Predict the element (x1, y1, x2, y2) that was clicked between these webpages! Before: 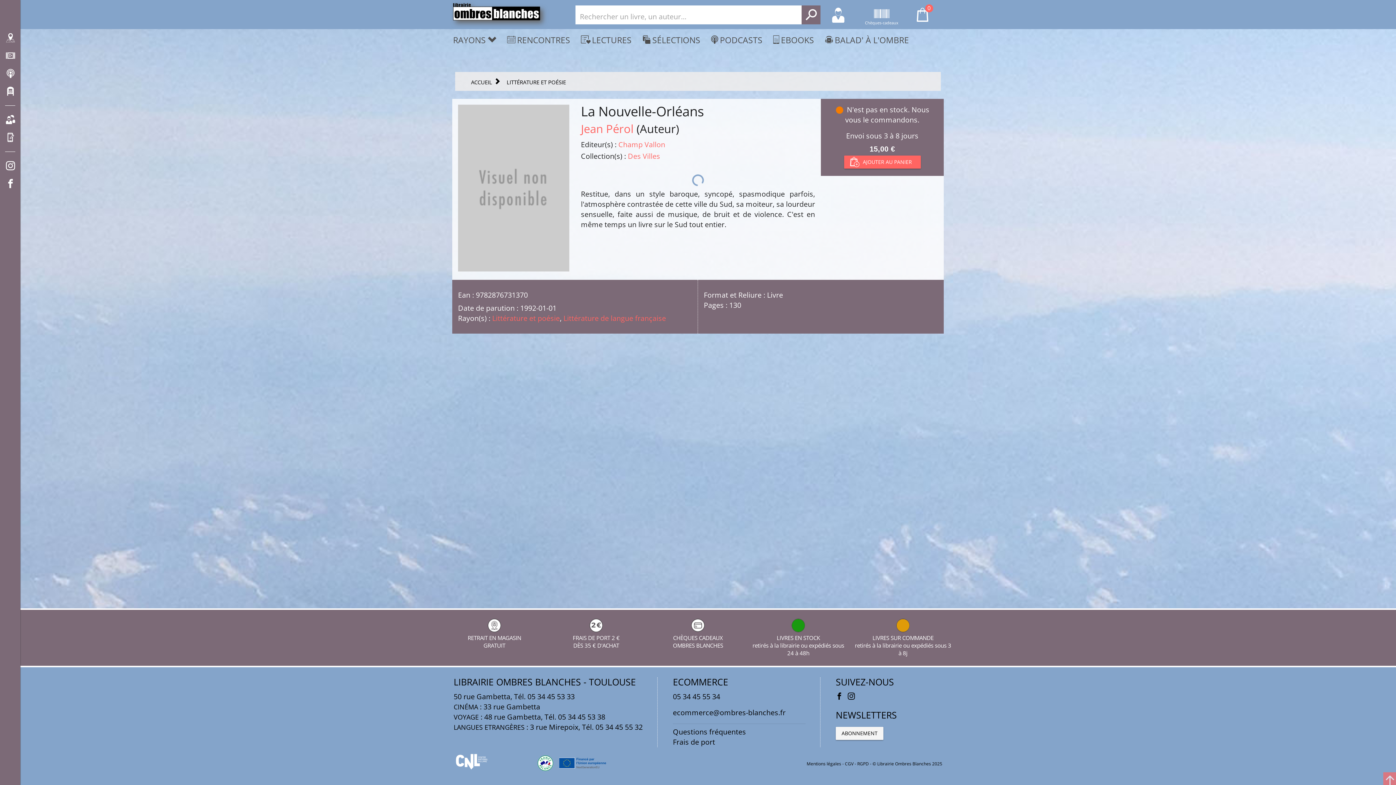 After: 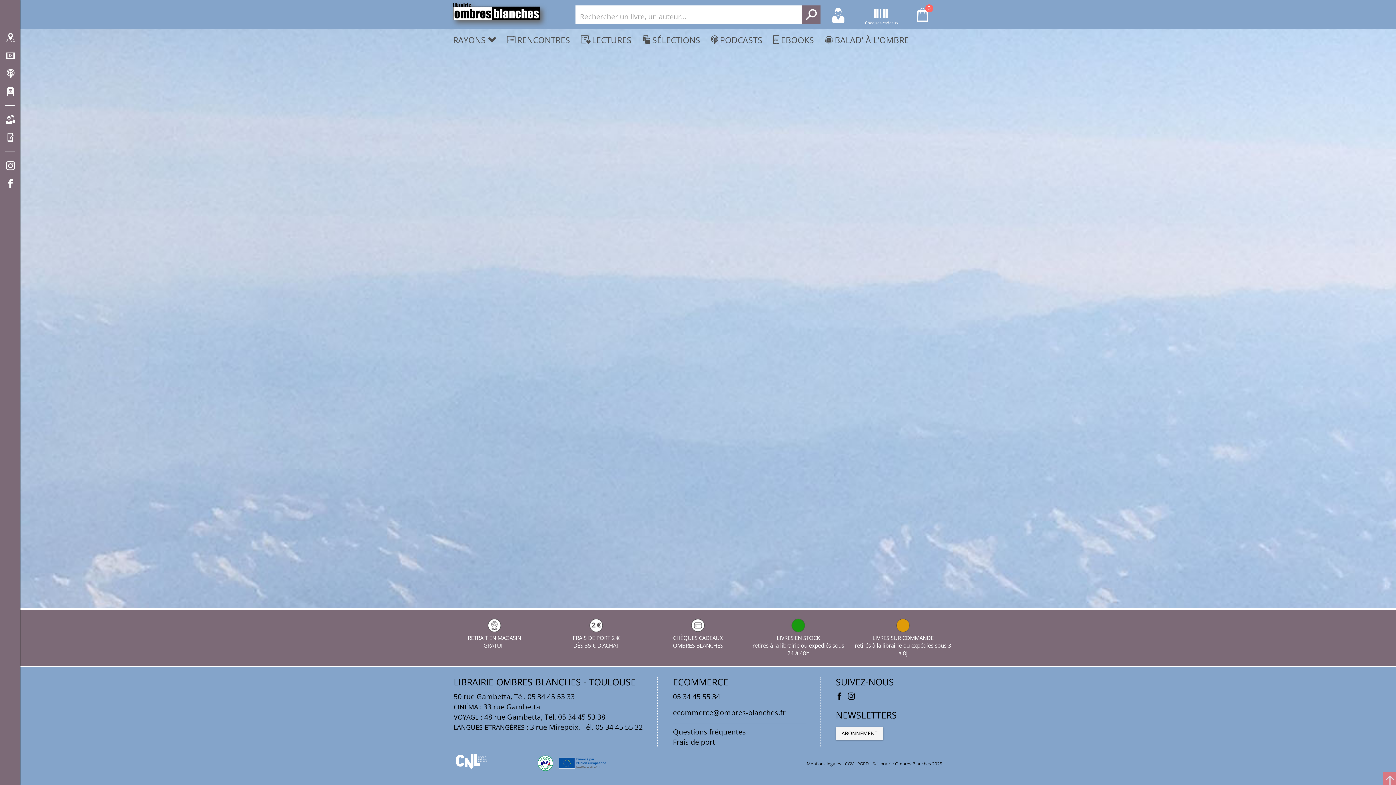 Action: label: Chèques-cadeaux bbox: (874, 12, 889, 22)